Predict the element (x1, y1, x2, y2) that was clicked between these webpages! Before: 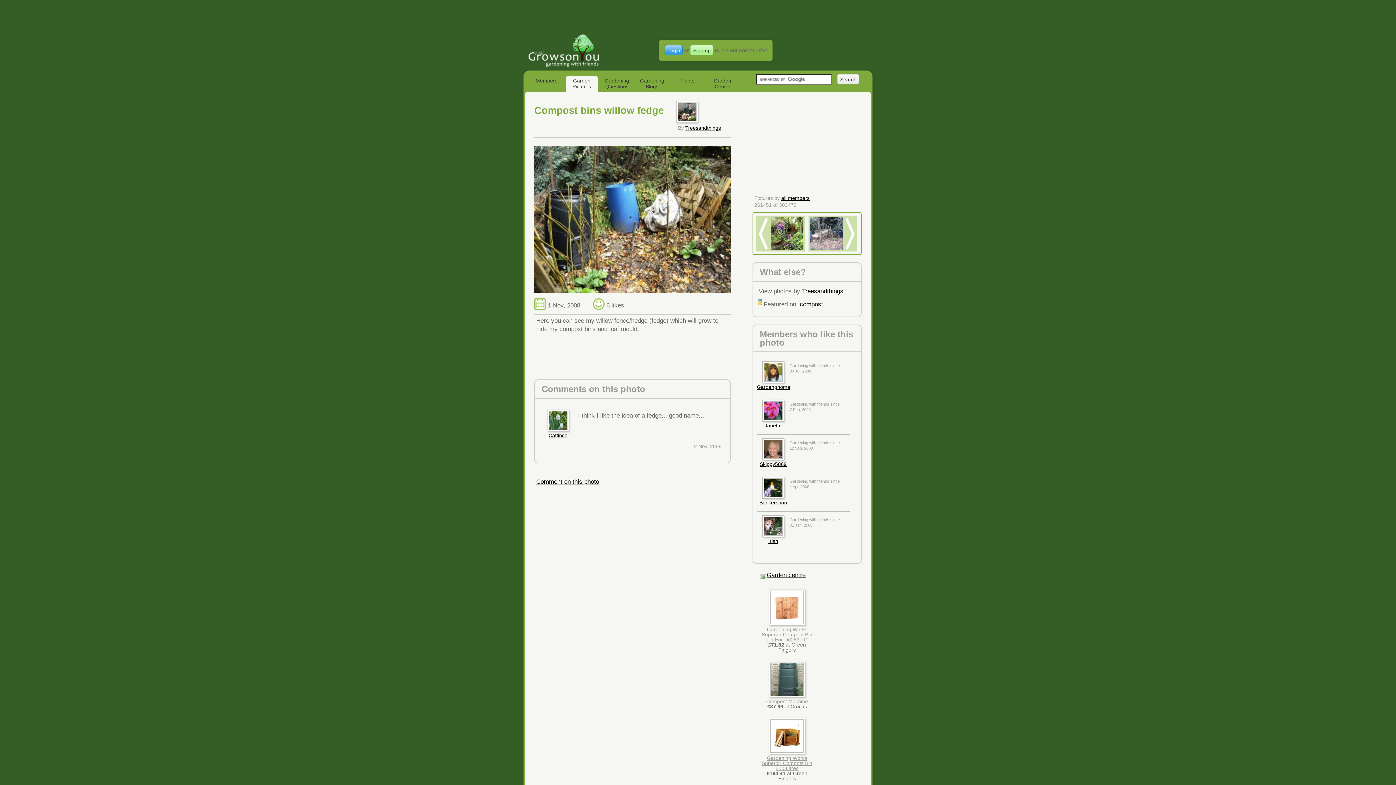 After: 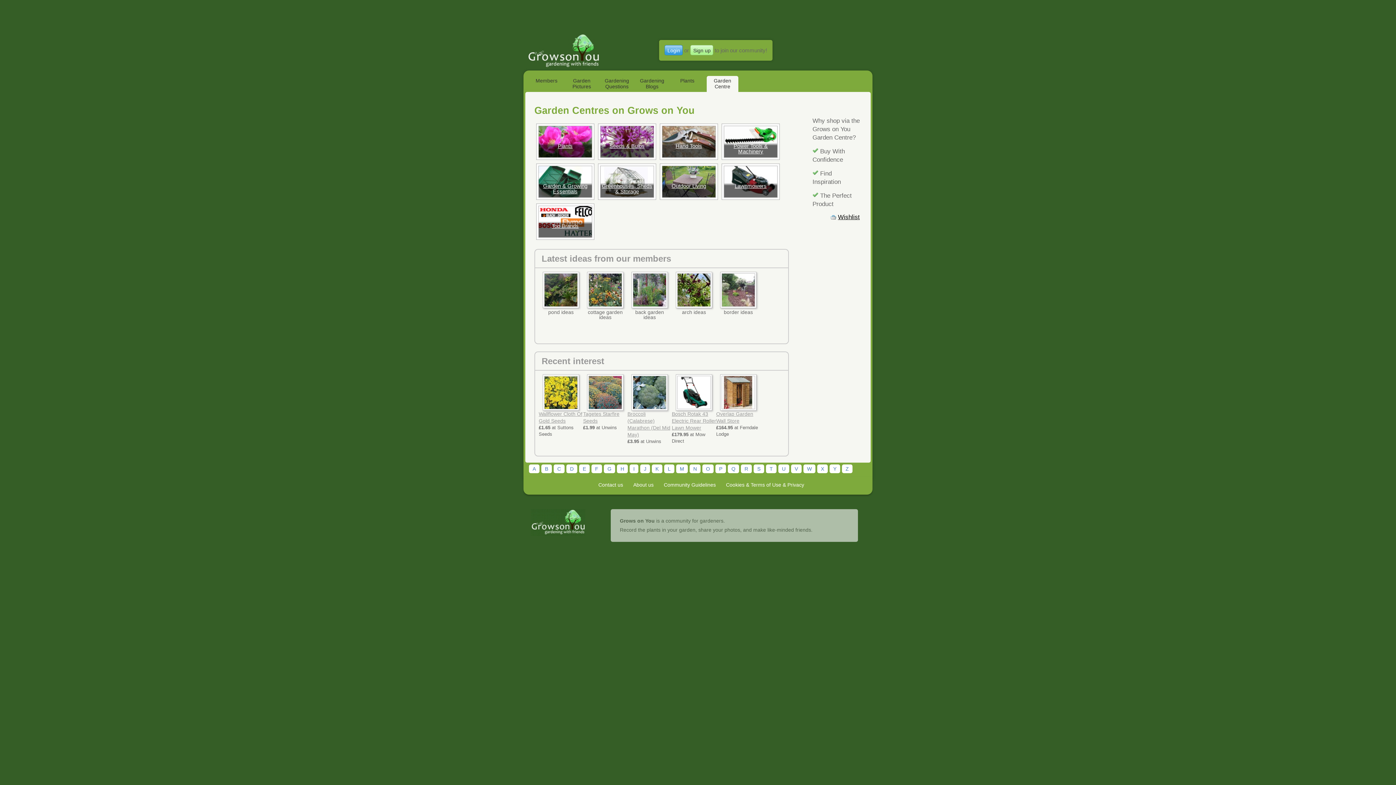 Action: bbox: (706, 76, 738, 92) label: Garden Centre